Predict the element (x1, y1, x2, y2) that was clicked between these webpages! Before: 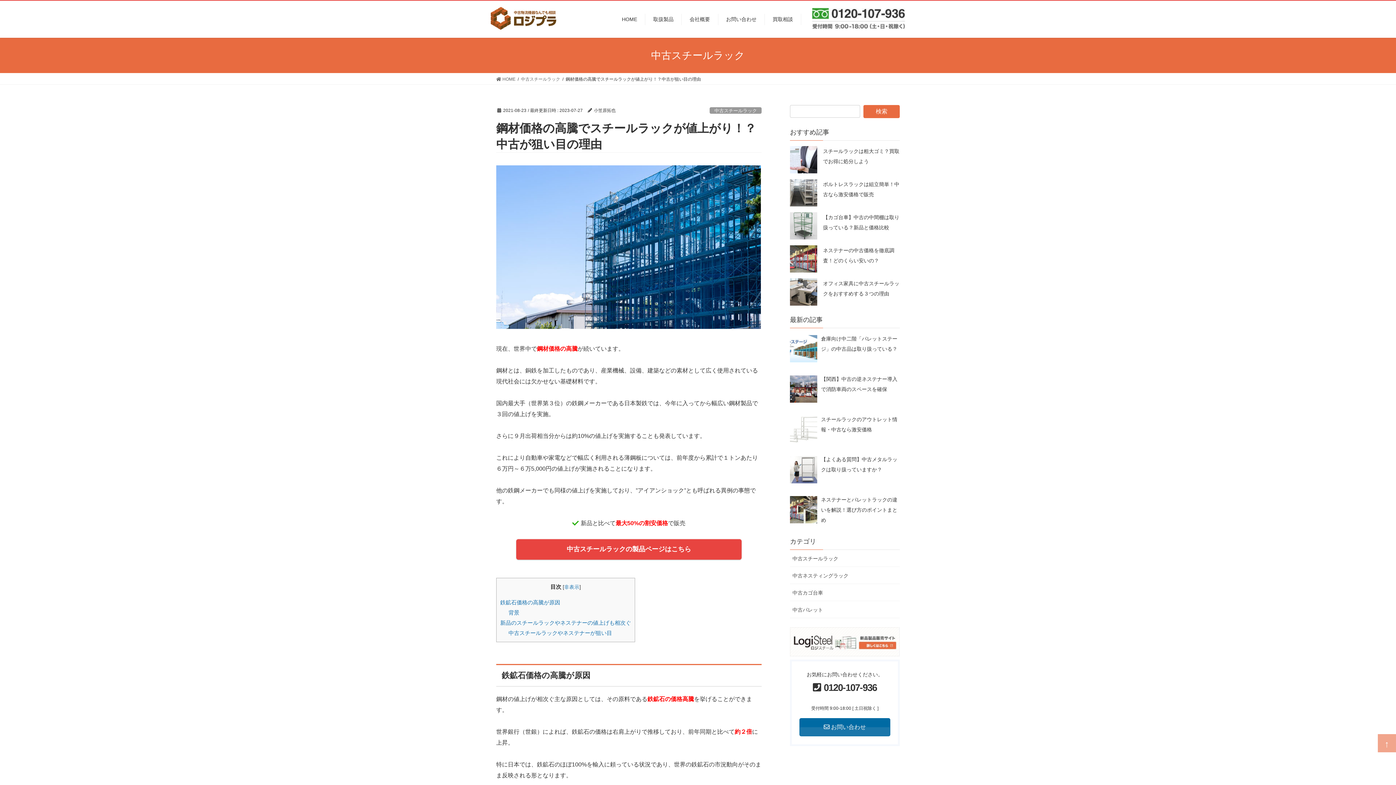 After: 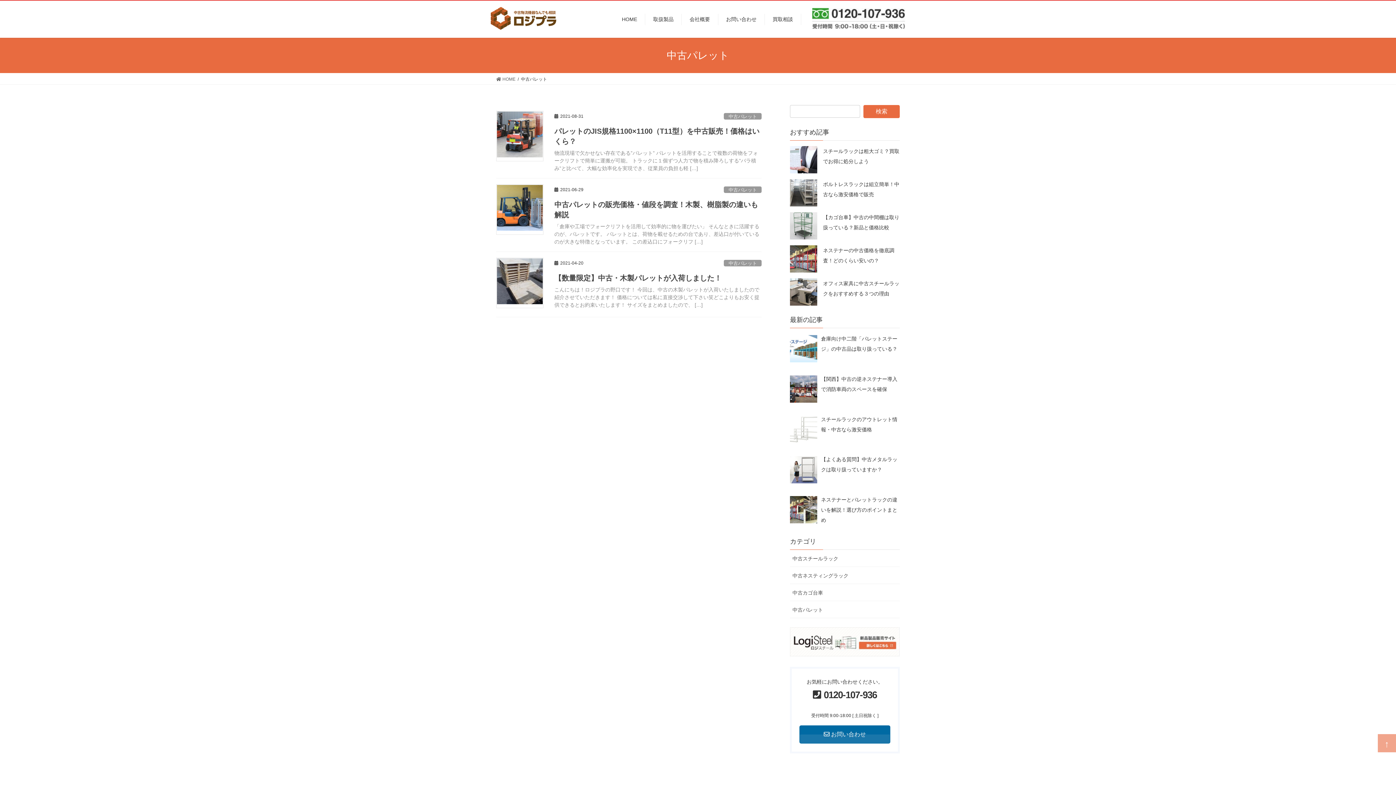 Action: label: 中古パレット bbox: (790, 601, 900, 618)